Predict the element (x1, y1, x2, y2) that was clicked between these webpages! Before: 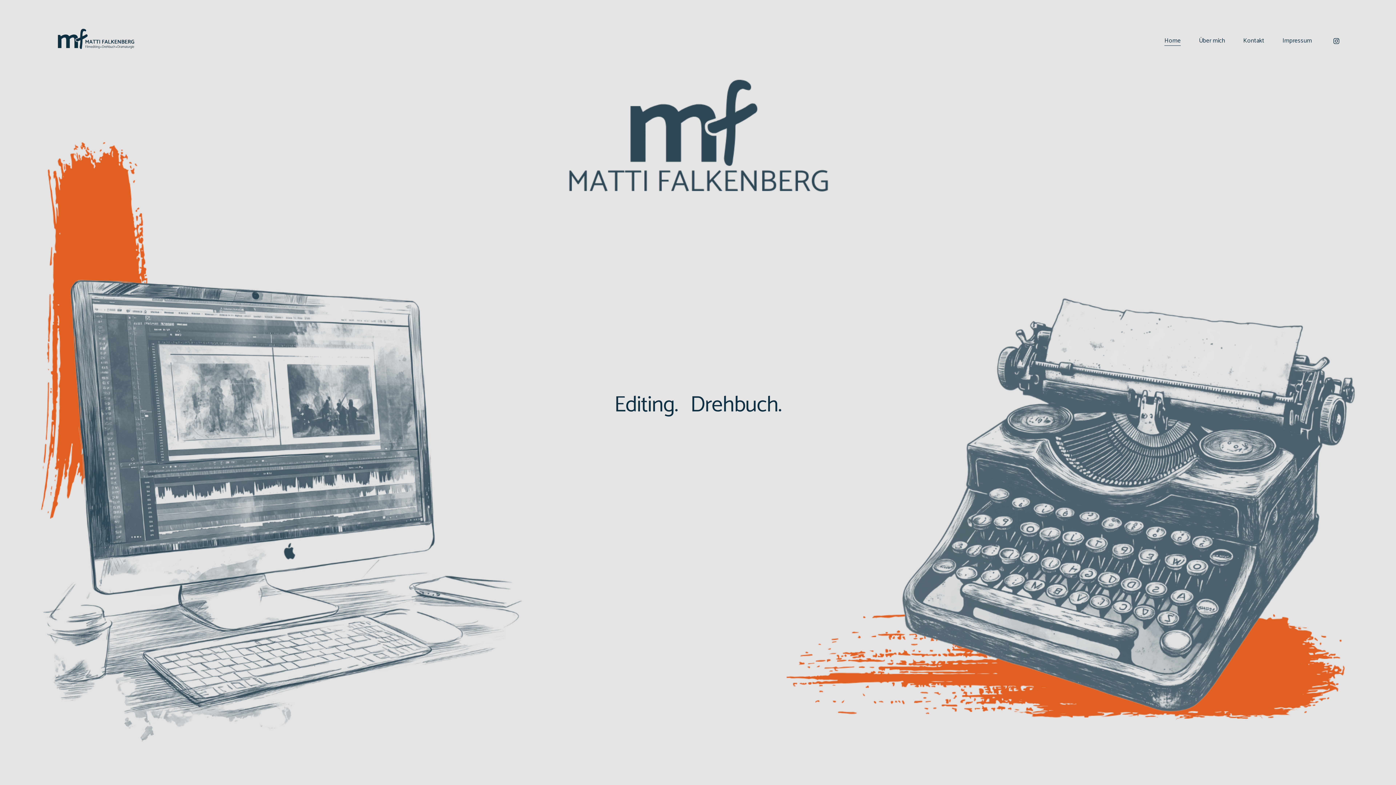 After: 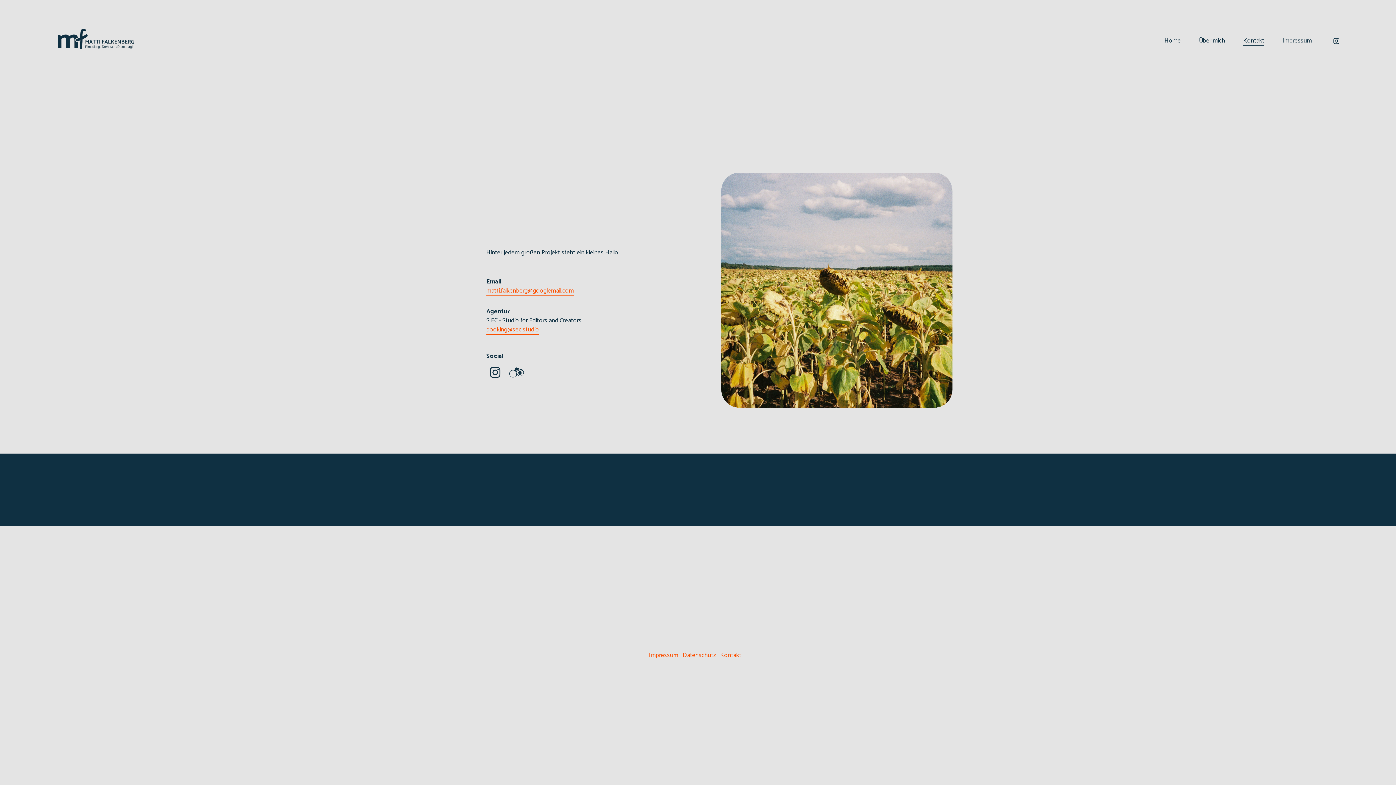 Action: bbox: (1243, 35, 1264, 46) label: Kontakt